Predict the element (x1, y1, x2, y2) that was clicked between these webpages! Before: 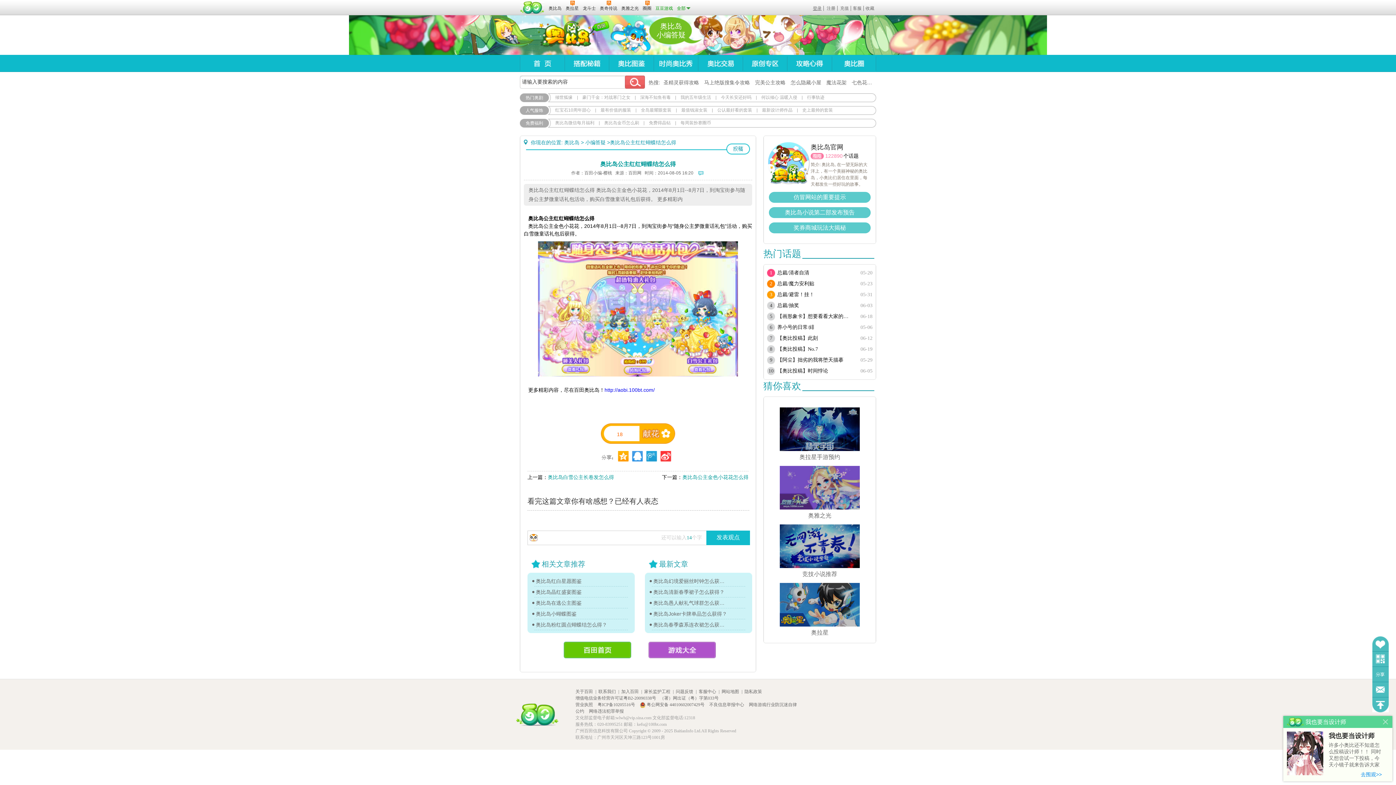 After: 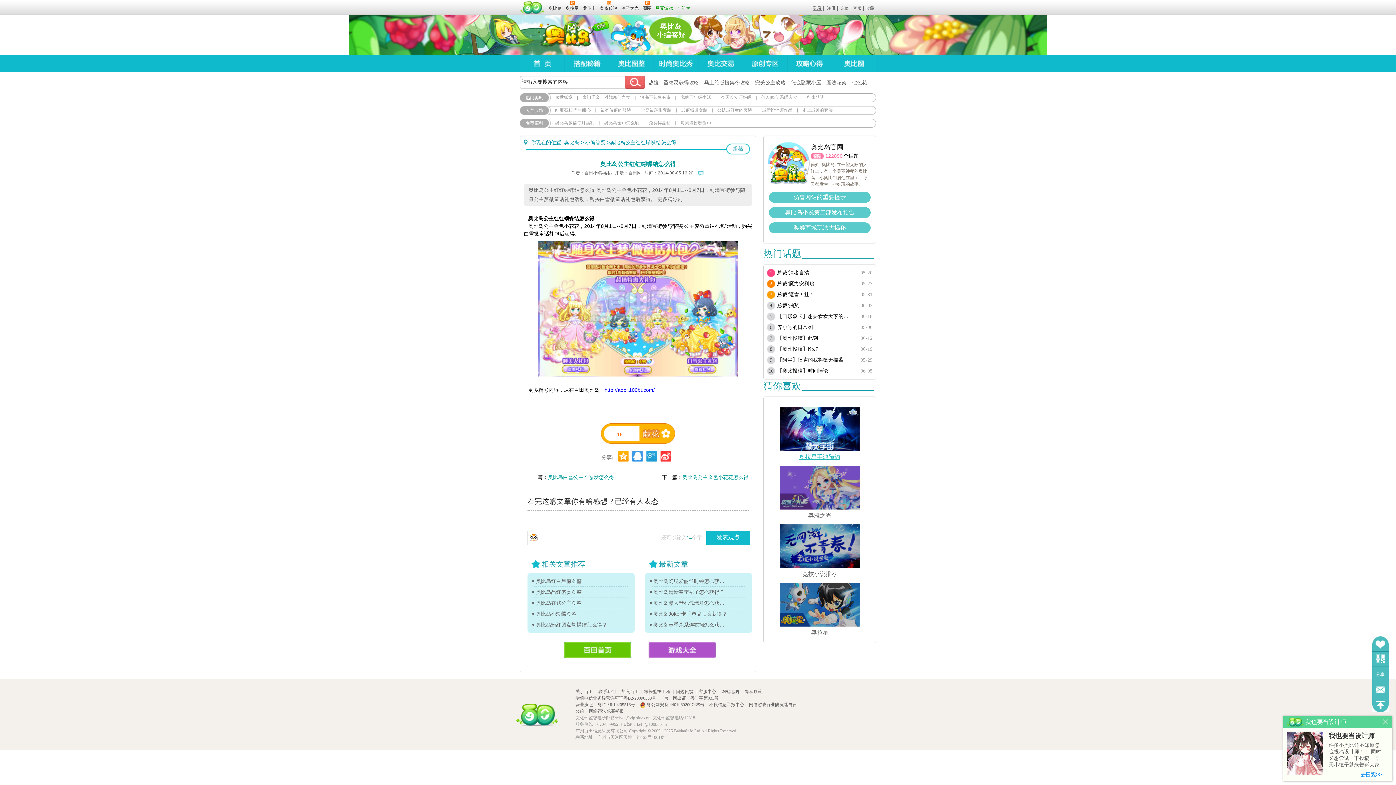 Action: label: 奥拉星手游预约 bbox: (780, 407, 860, 461)